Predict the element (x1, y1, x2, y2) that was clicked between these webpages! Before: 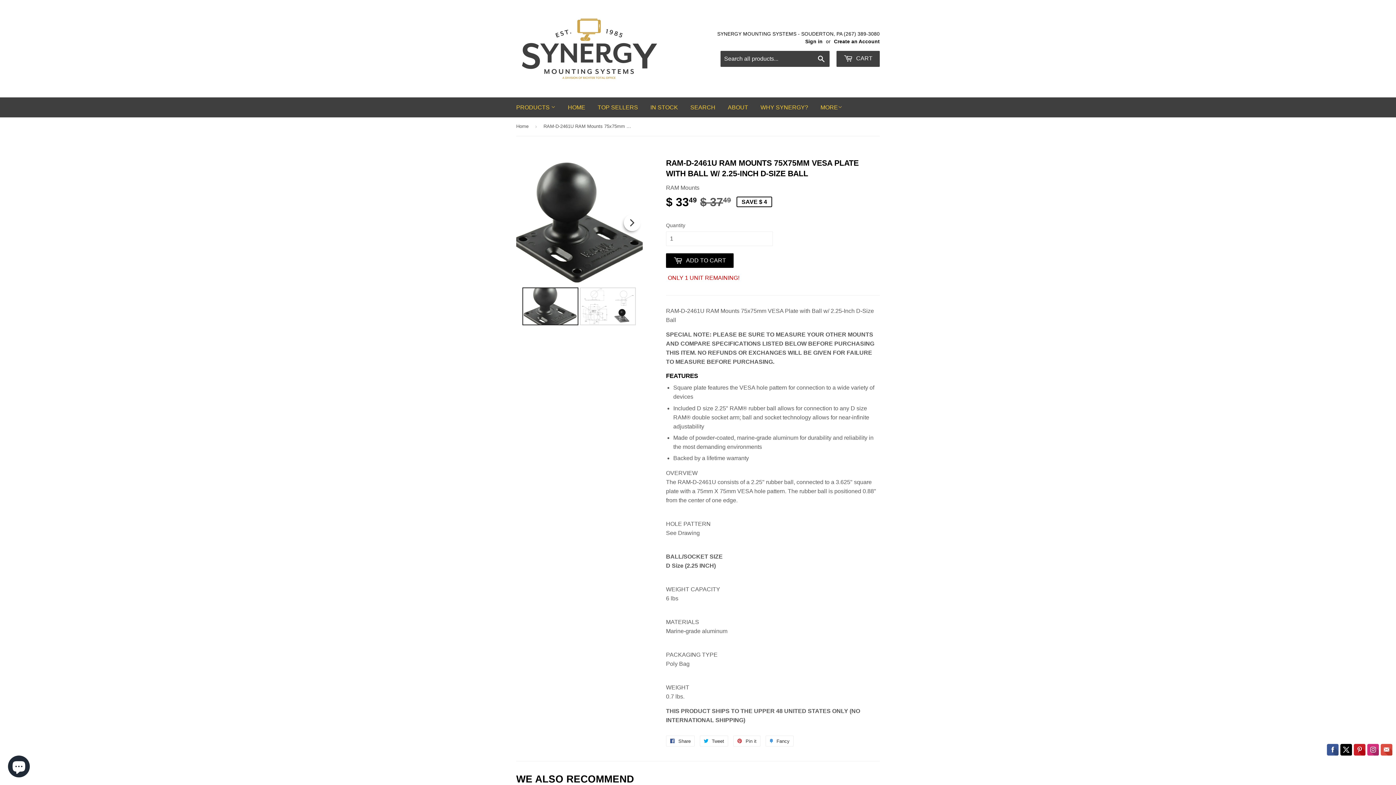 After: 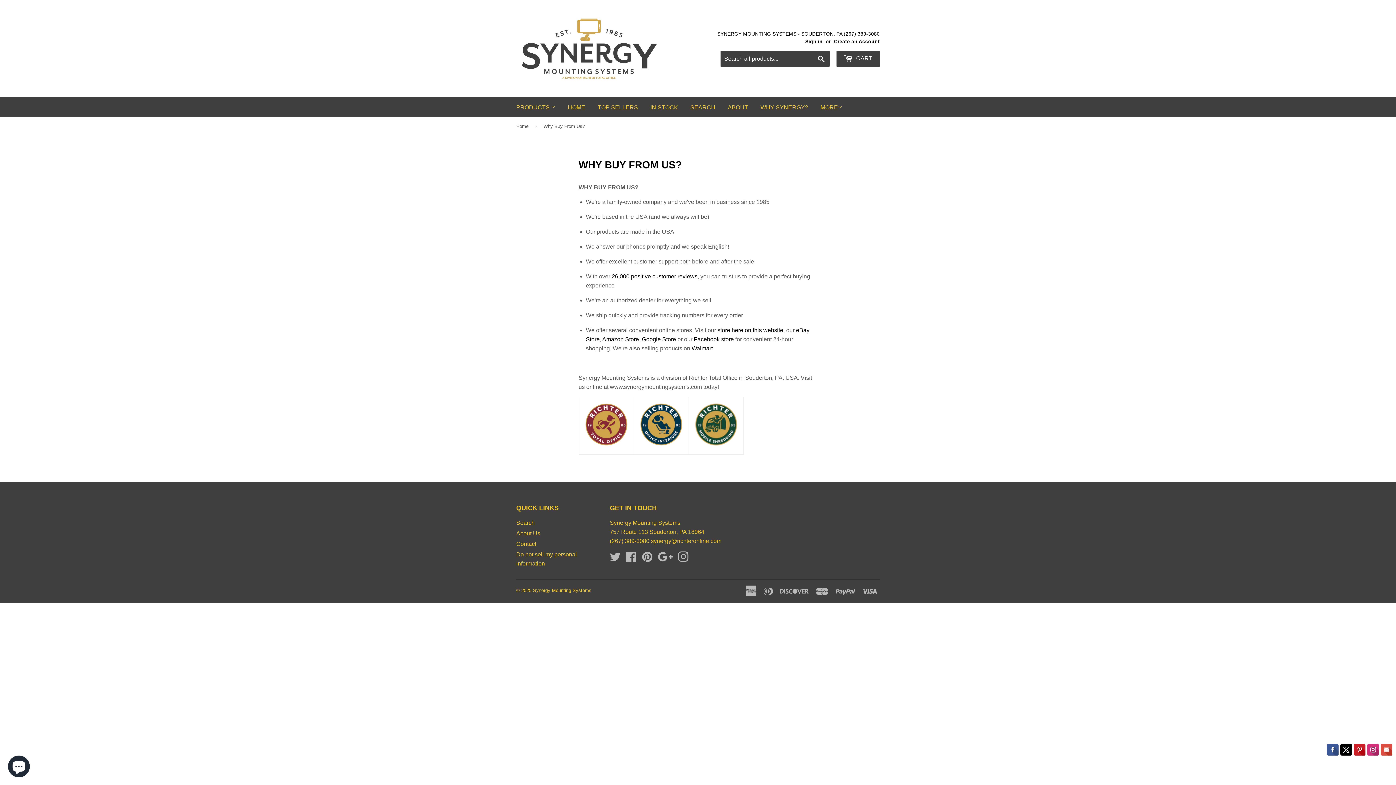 Action: bbox: (755, 97, 813, 117) label: WHY SYNERGY?